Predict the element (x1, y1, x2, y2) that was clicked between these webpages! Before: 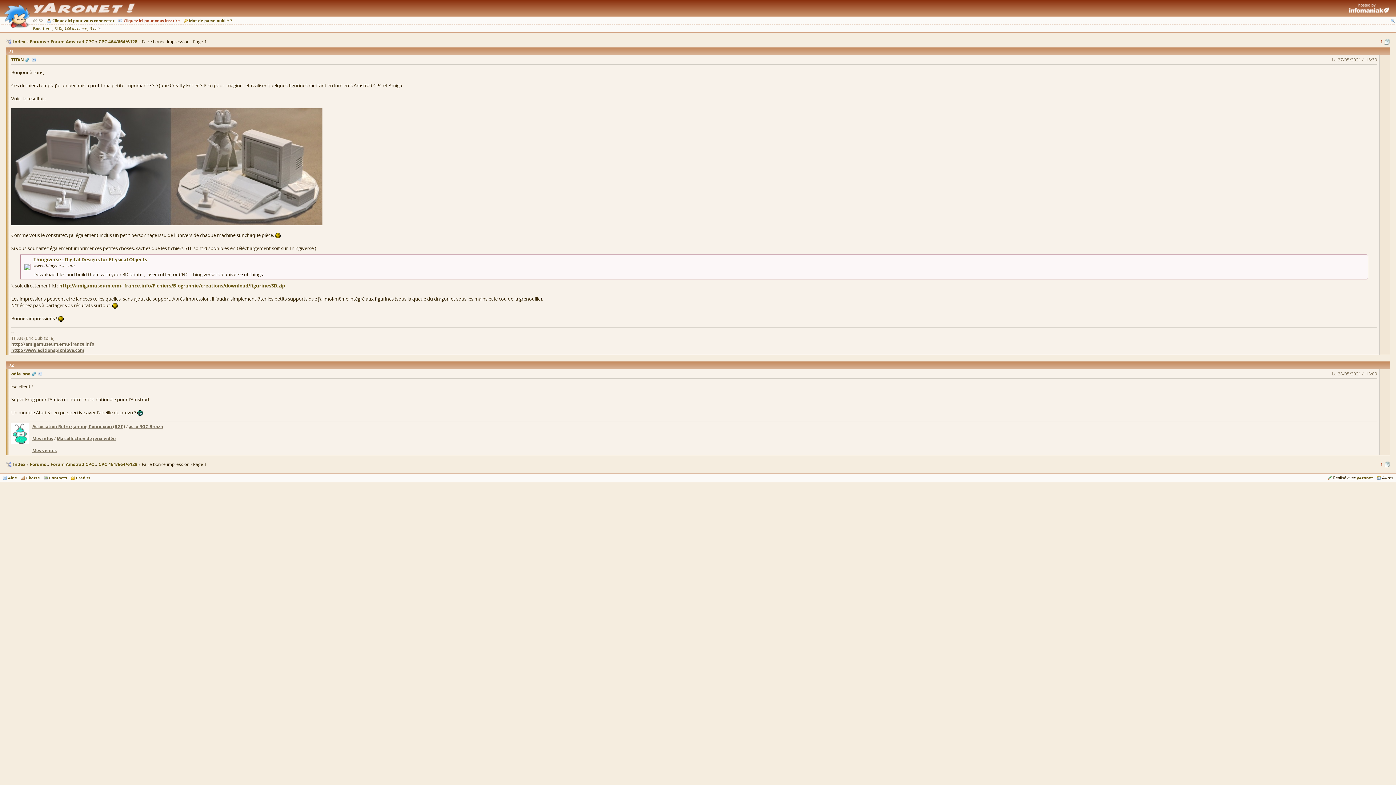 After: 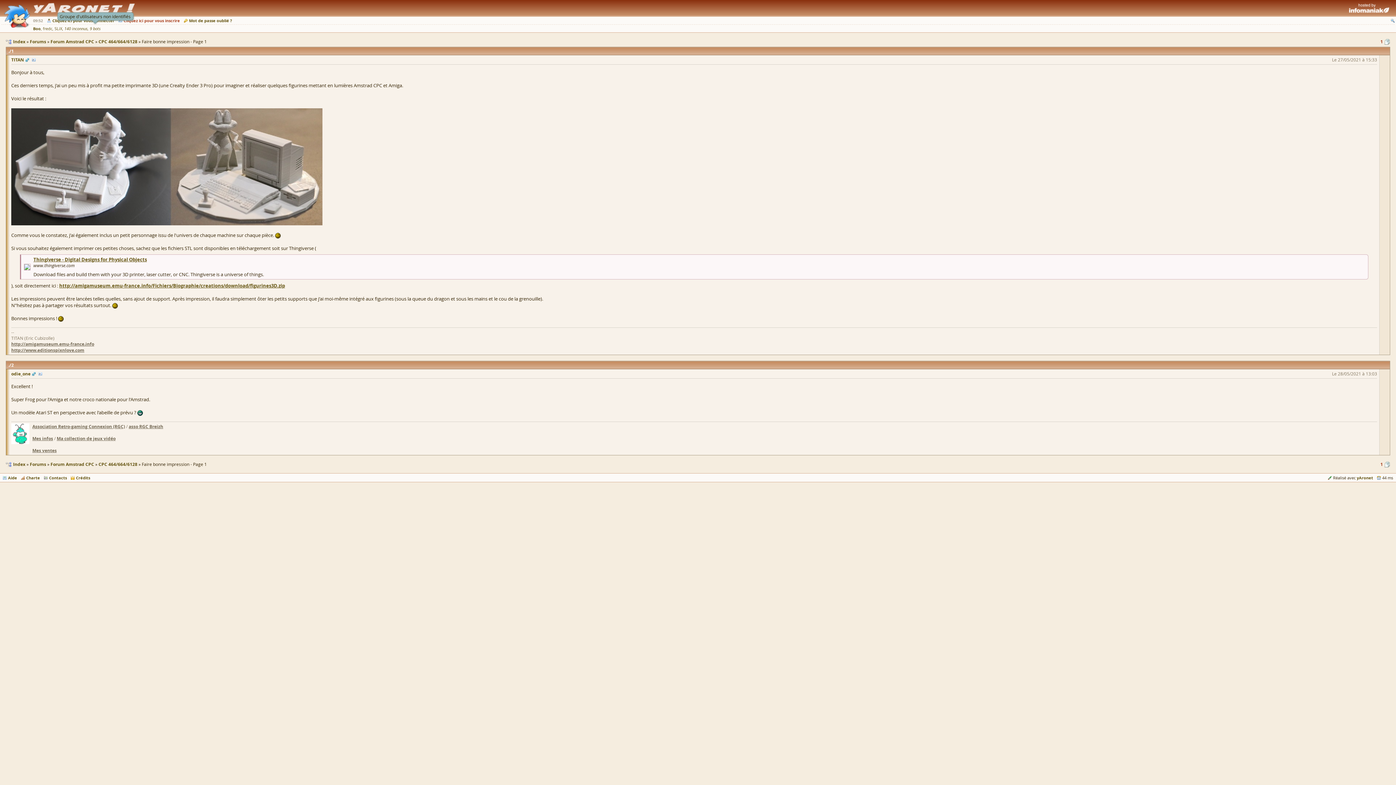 Action: label: 8 bots bbox: (89, 26, 100, 31)